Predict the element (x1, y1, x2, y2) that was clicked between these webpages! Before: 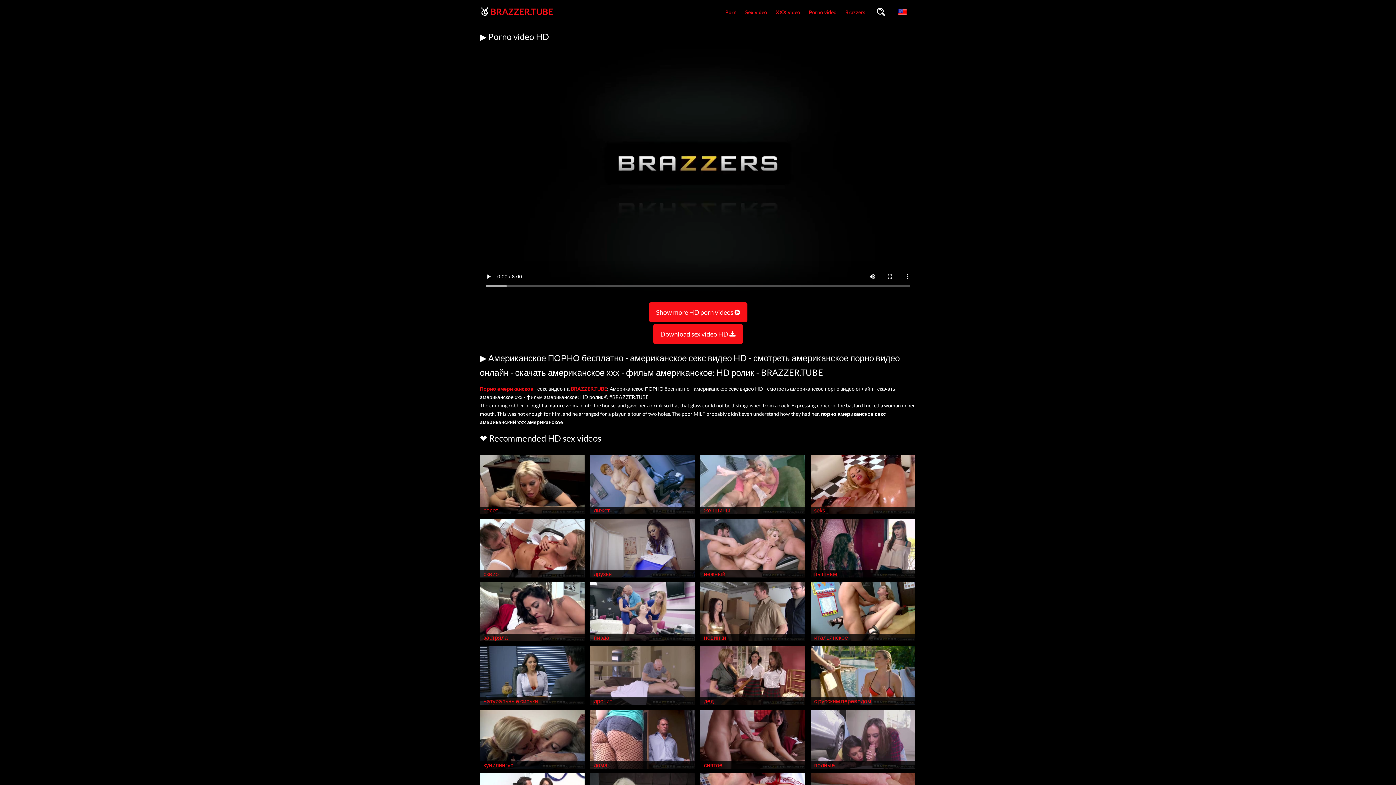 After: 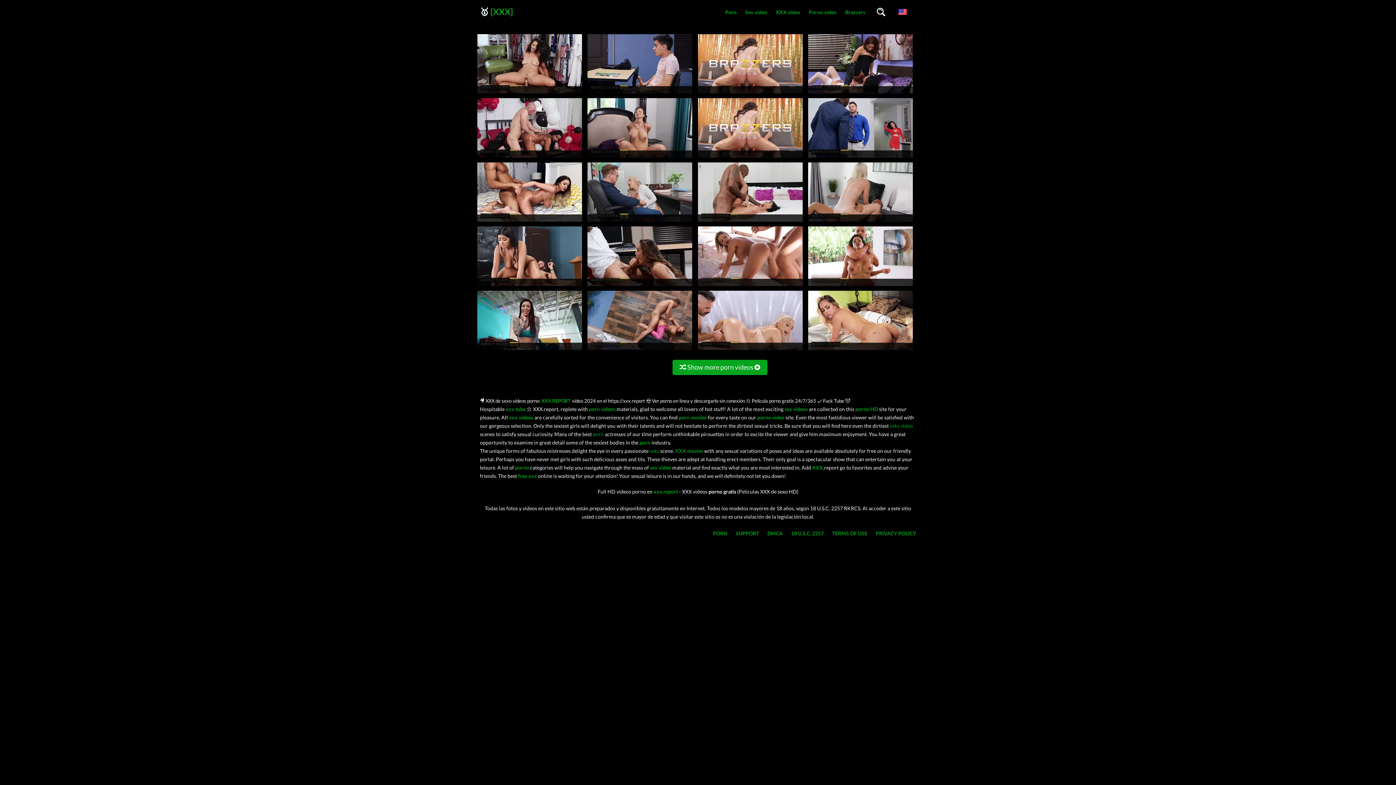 Action: bbox: (771, 0, 804, 24) label: XXX video